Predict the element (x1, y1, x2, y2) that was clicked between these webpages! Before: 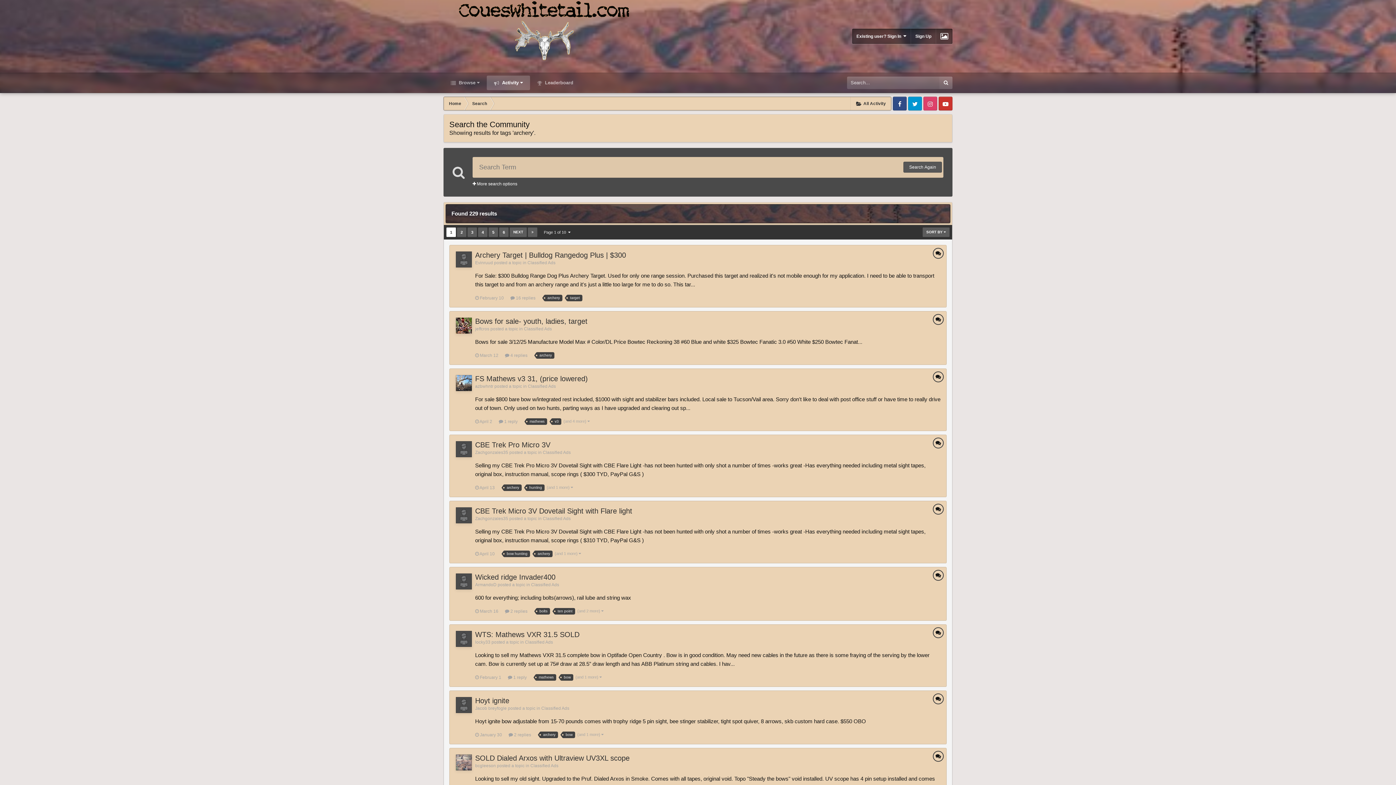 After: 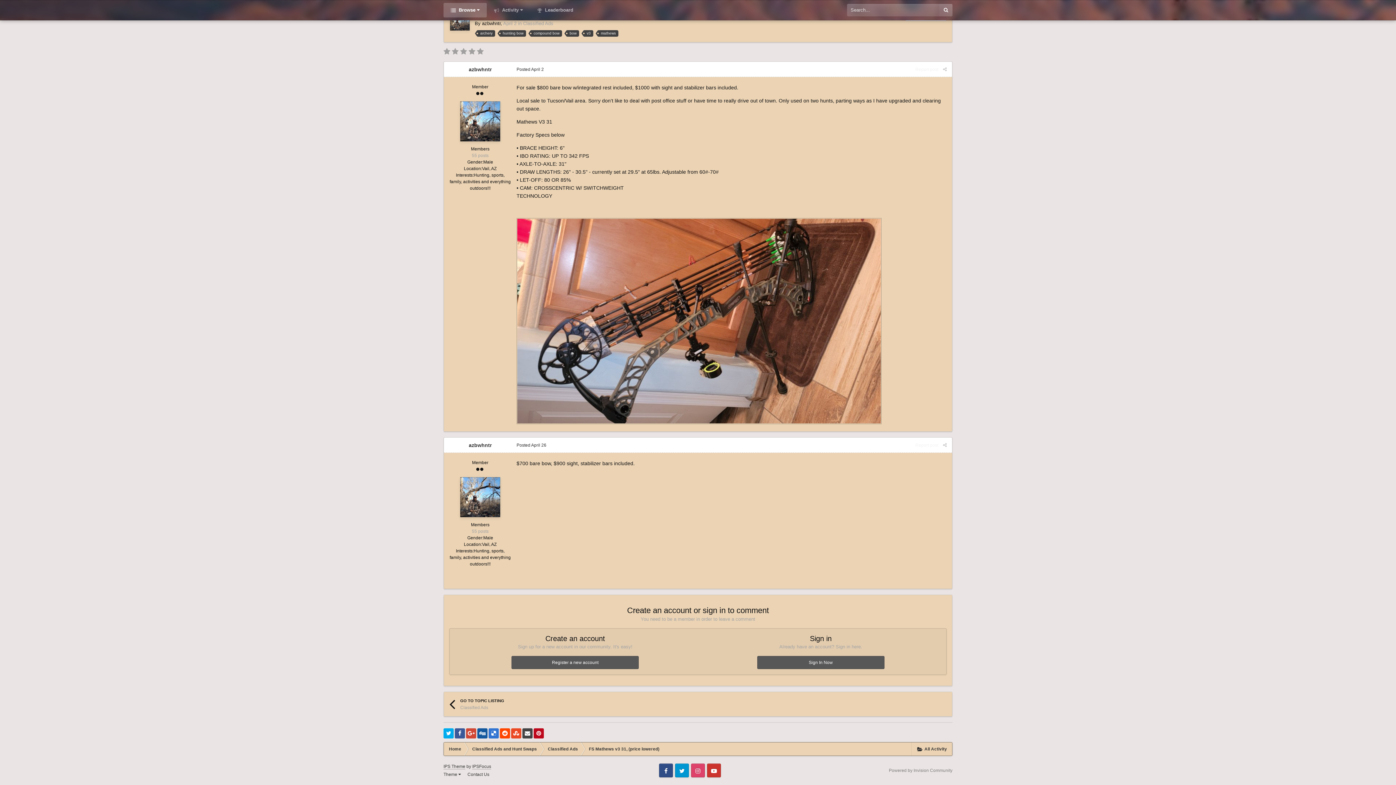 Action: bbox: (475, 374, 588, 382) label: FS Mathews v3 31, (price lowered)